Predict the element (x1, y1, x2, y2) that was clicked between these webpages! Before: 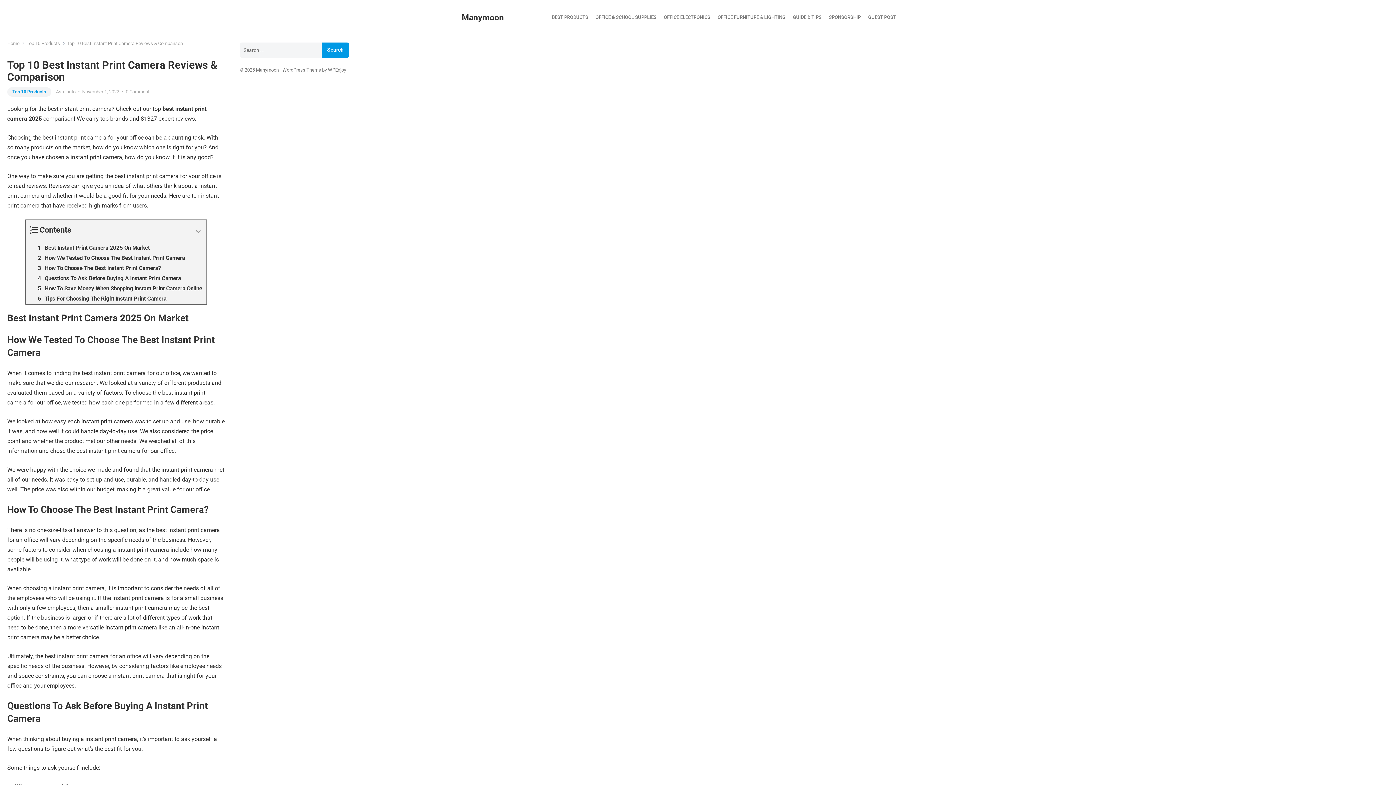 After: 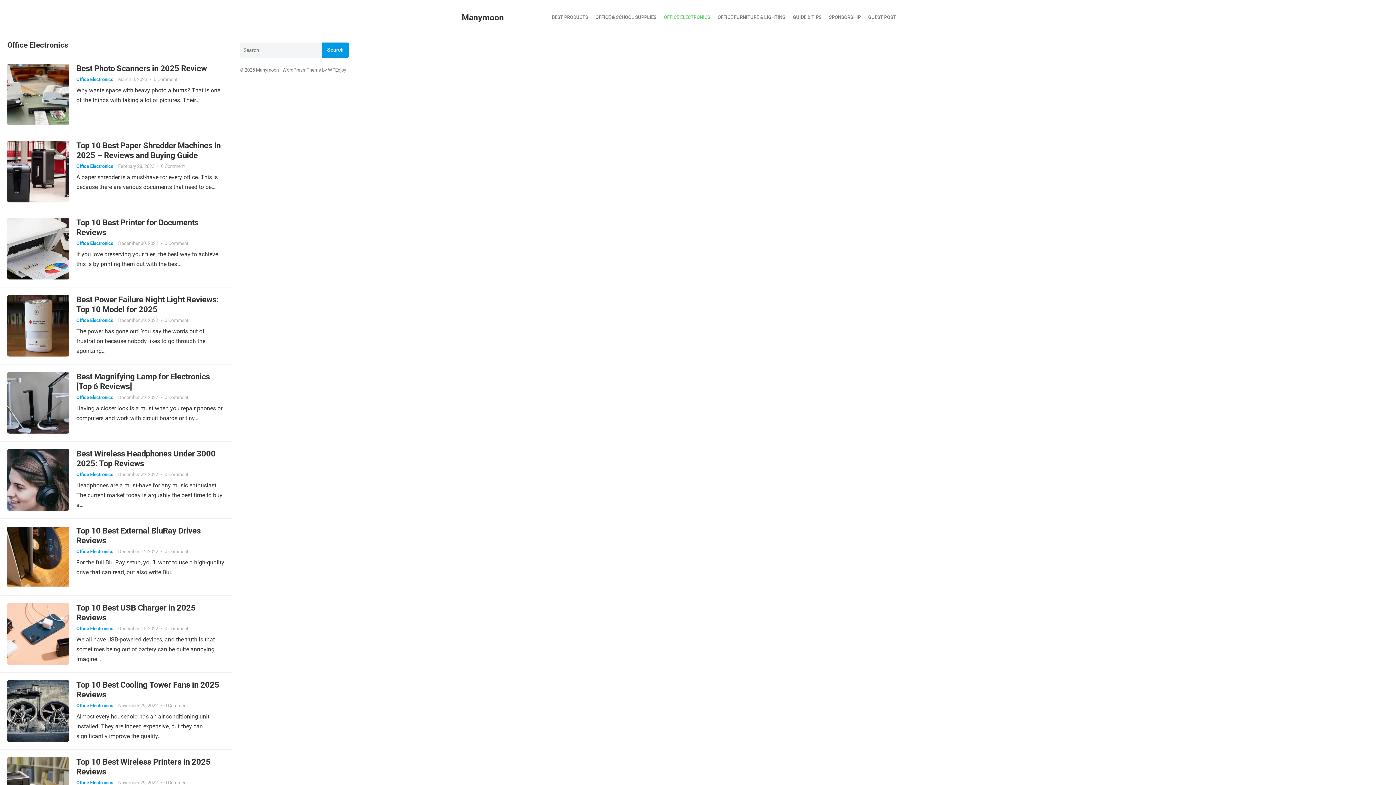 Action: label: OFFICE ELECTRONICS bbox: (660, 9, 714, 25)